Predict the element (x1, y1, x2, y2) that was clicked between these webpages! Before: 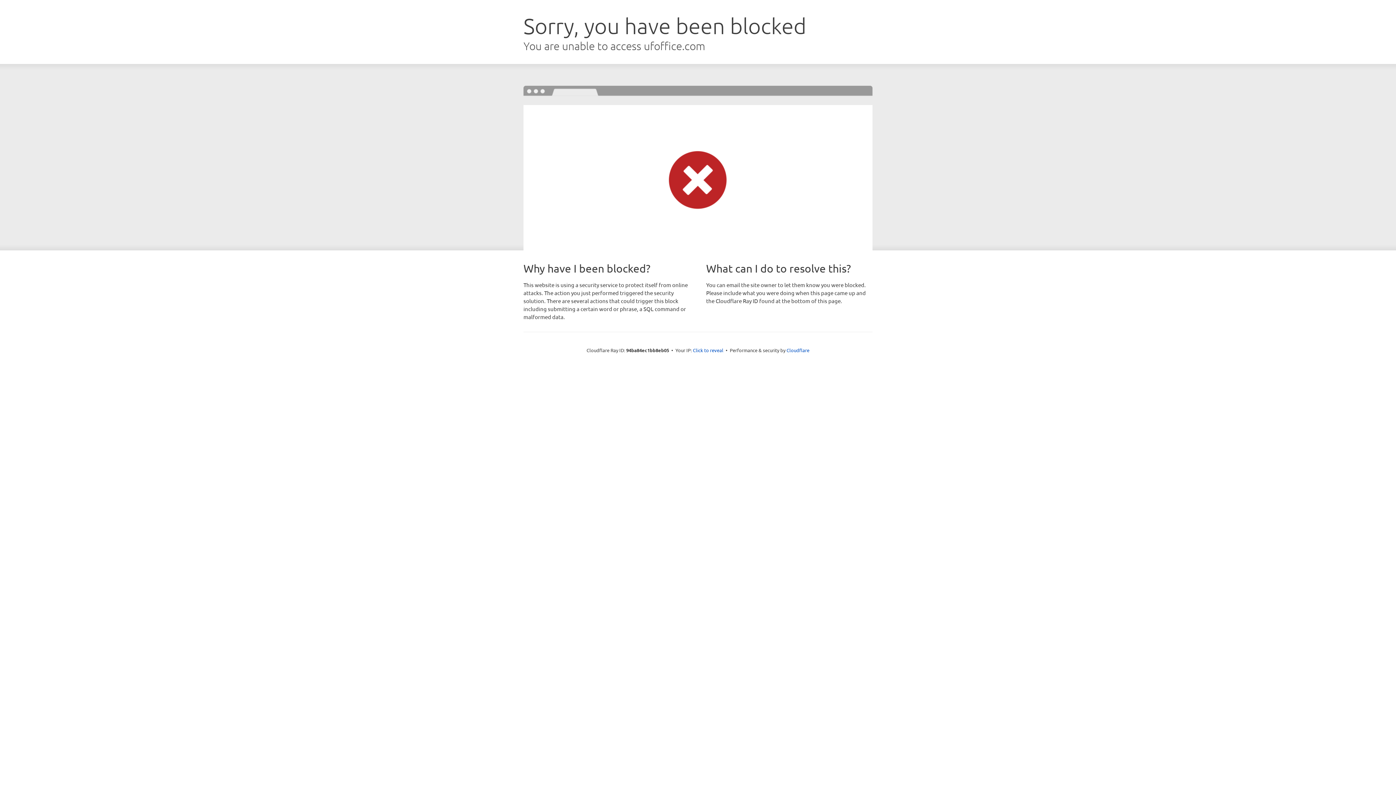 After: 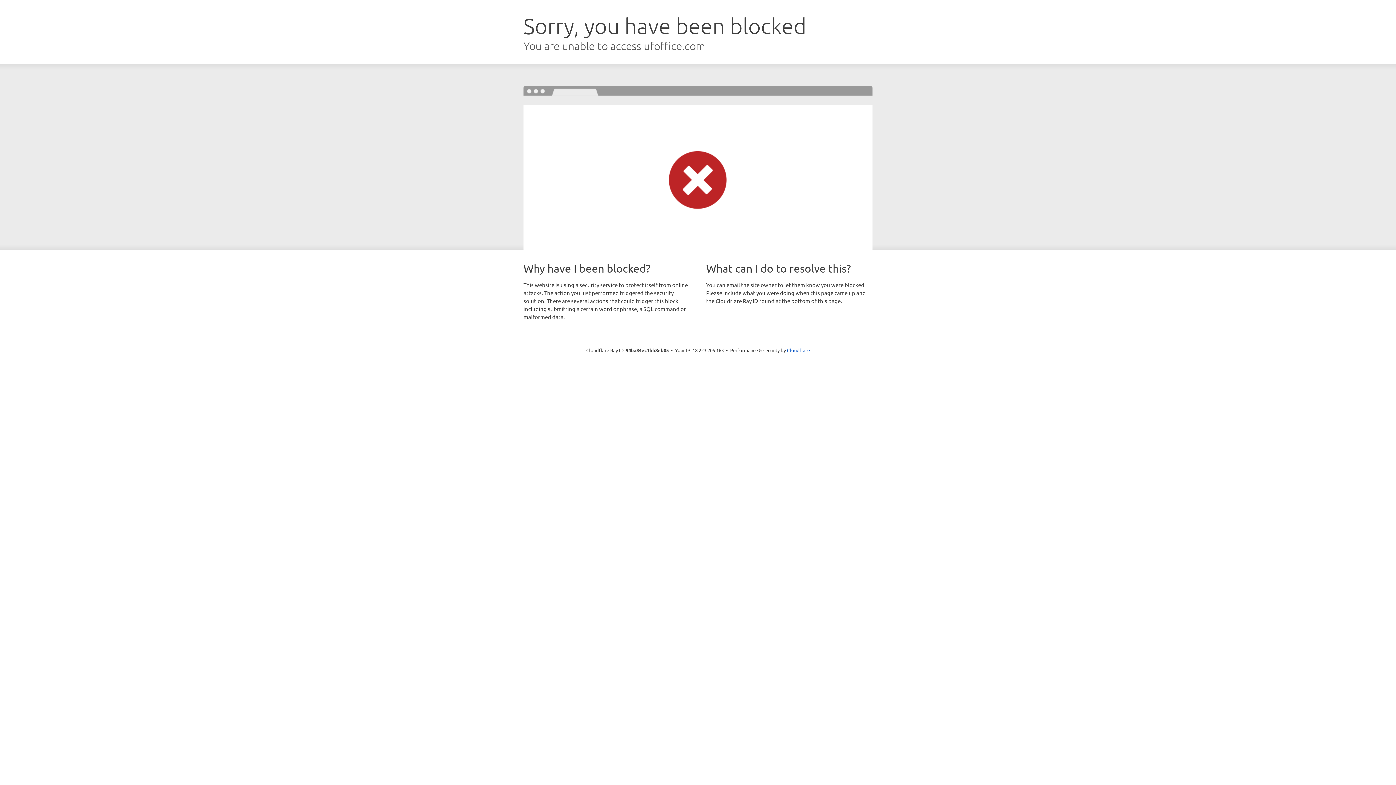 Action: bbox: (693, 346, 723, 353) label: Click to reveal